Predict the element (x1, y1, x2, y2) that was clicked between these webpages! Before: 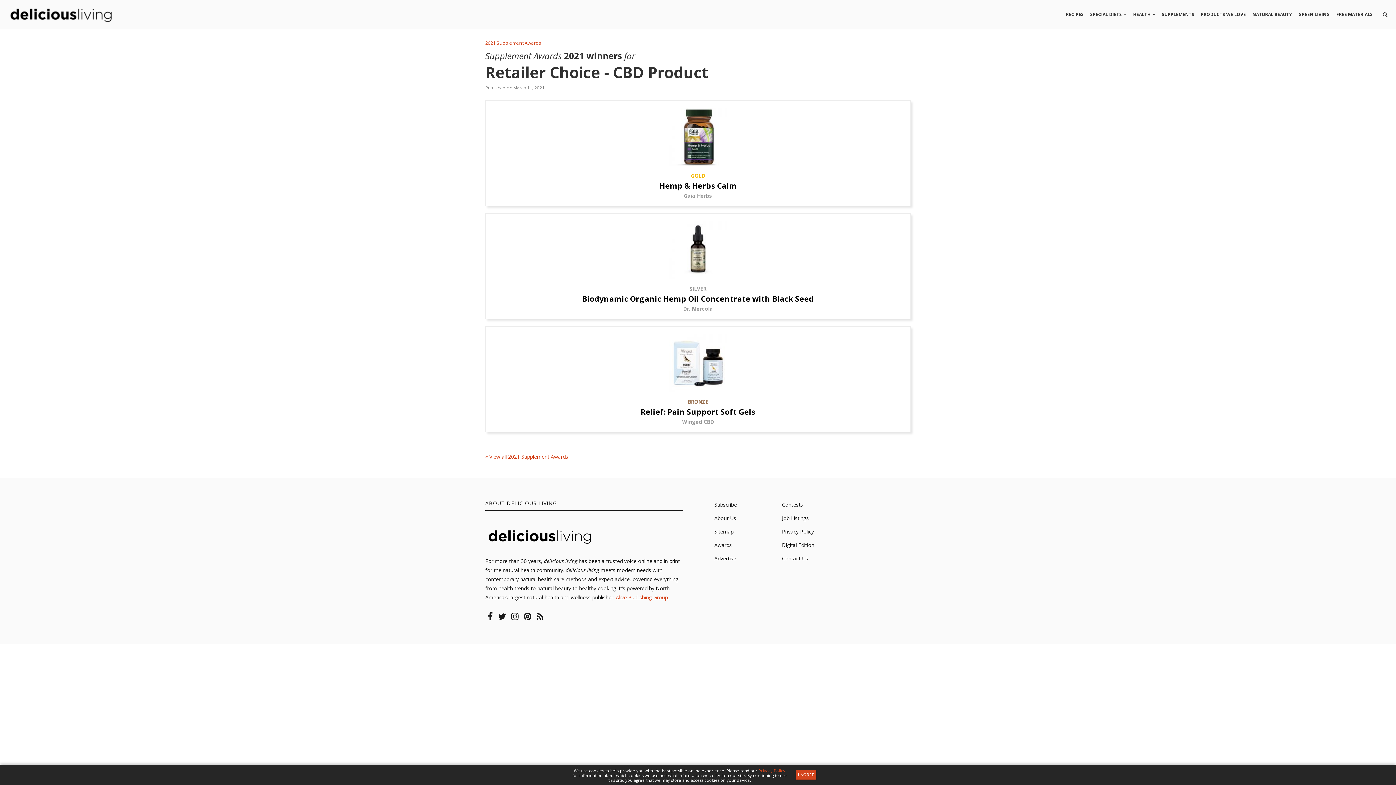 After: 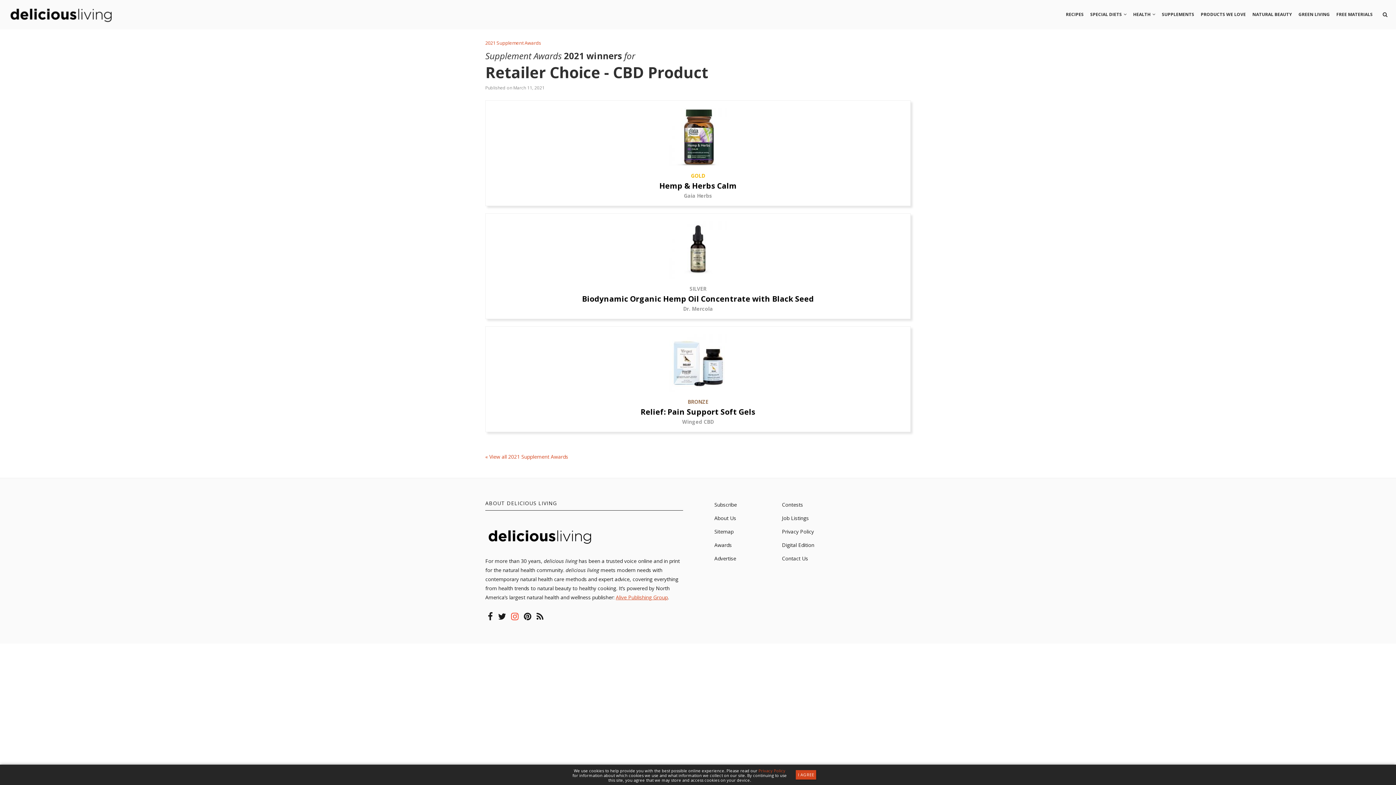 Action: bbox: (508, 614, 521, 621)